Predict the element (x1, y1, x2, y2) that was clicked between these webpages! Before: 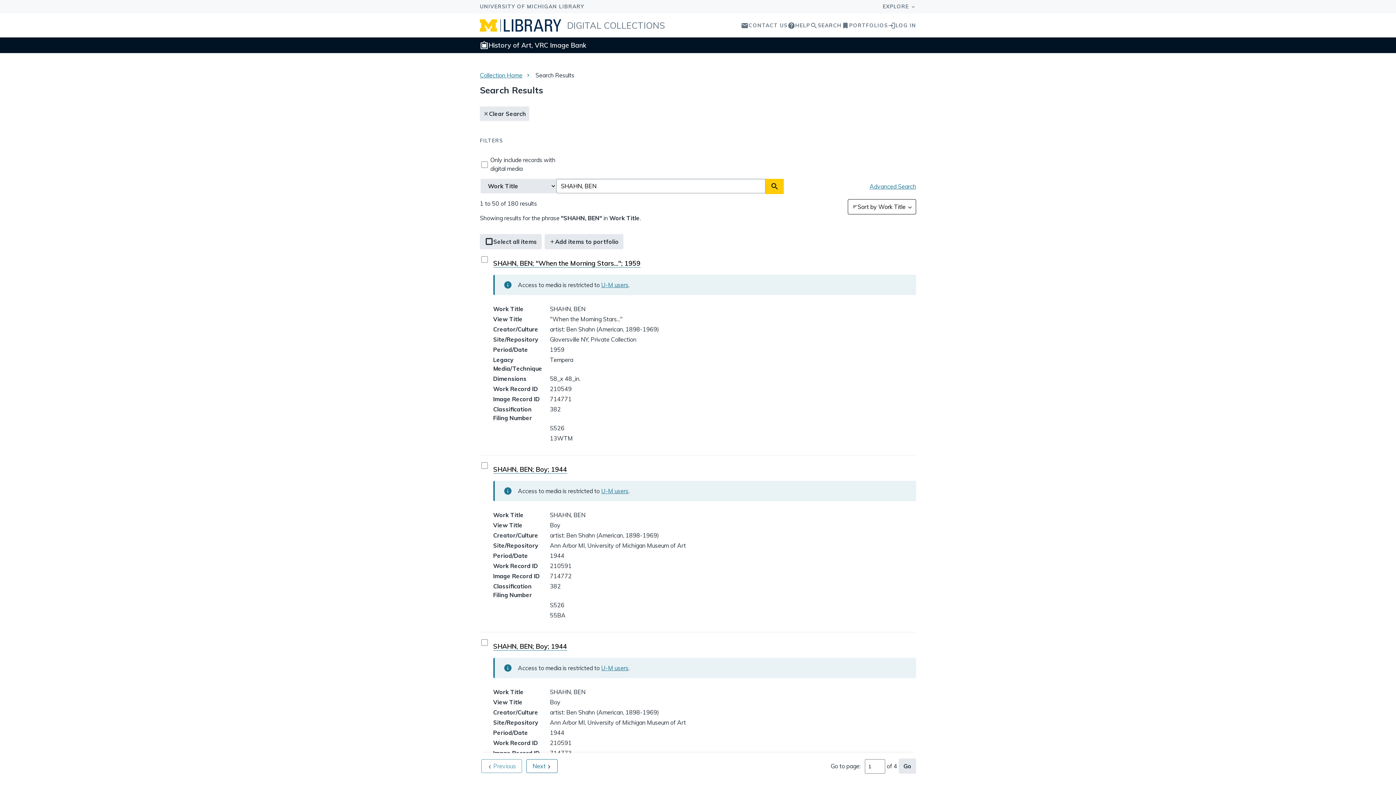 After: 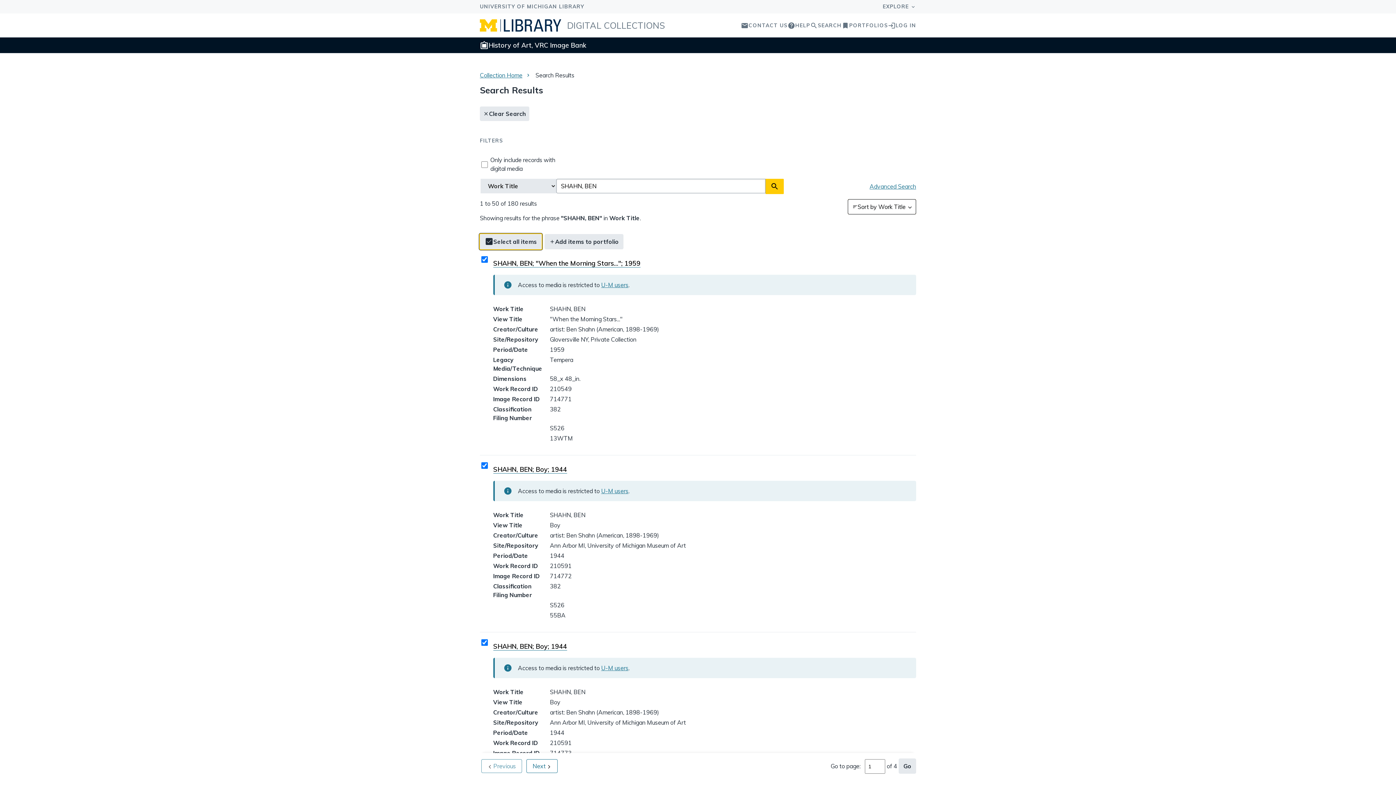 Action: label: Add items to portfolio bbox: (480, 234, 541, 249)